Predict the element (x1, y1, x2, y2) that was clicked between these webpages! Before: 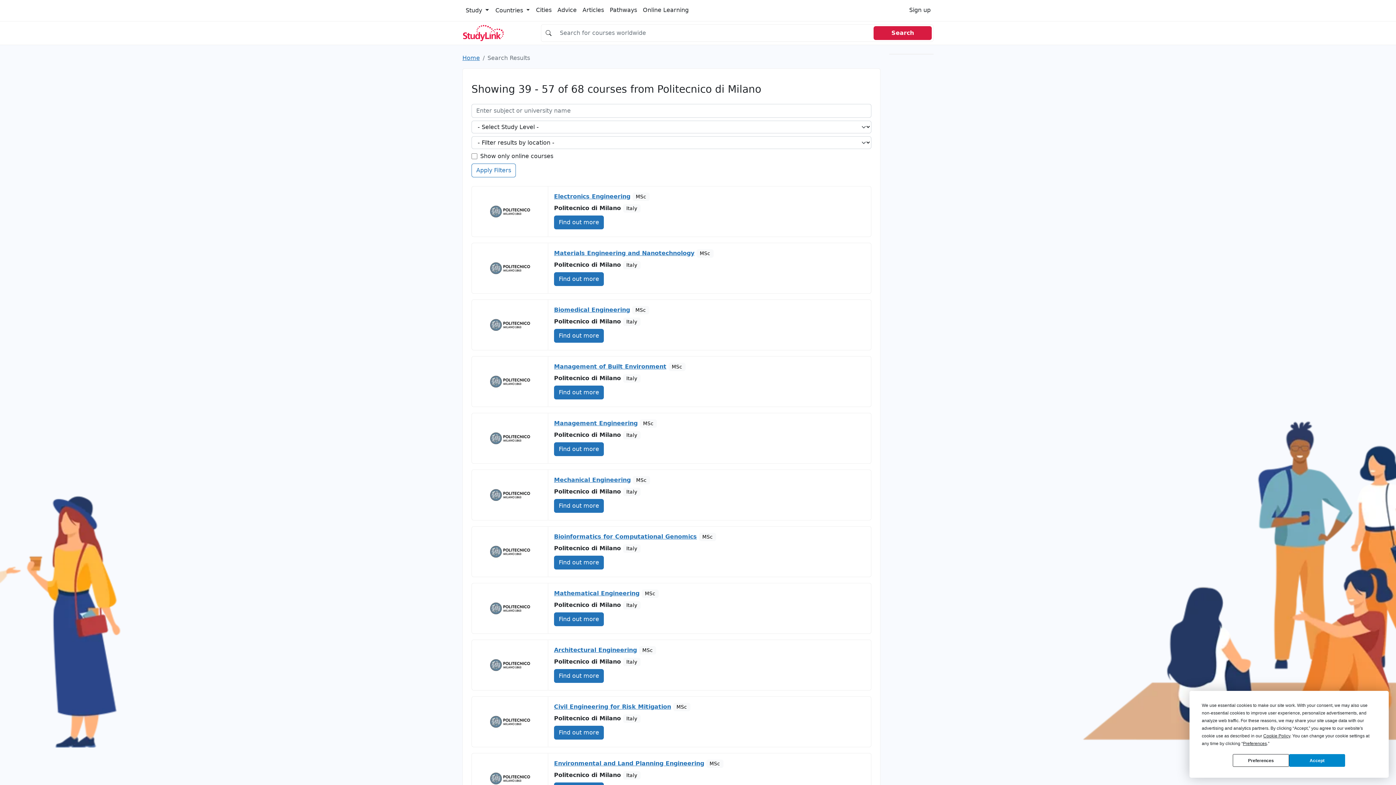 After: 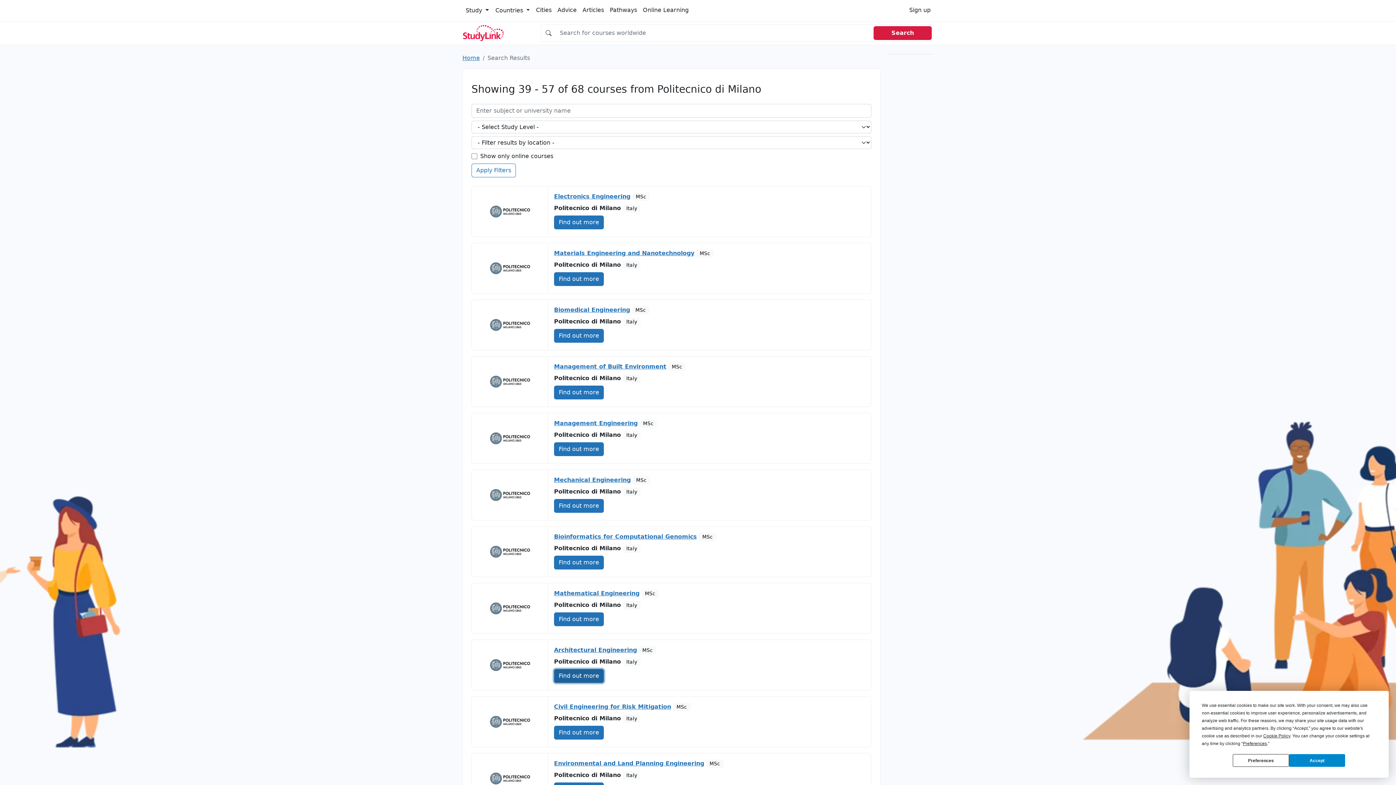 Action: bbox: (554, 669, 604, 683) label: Find out more